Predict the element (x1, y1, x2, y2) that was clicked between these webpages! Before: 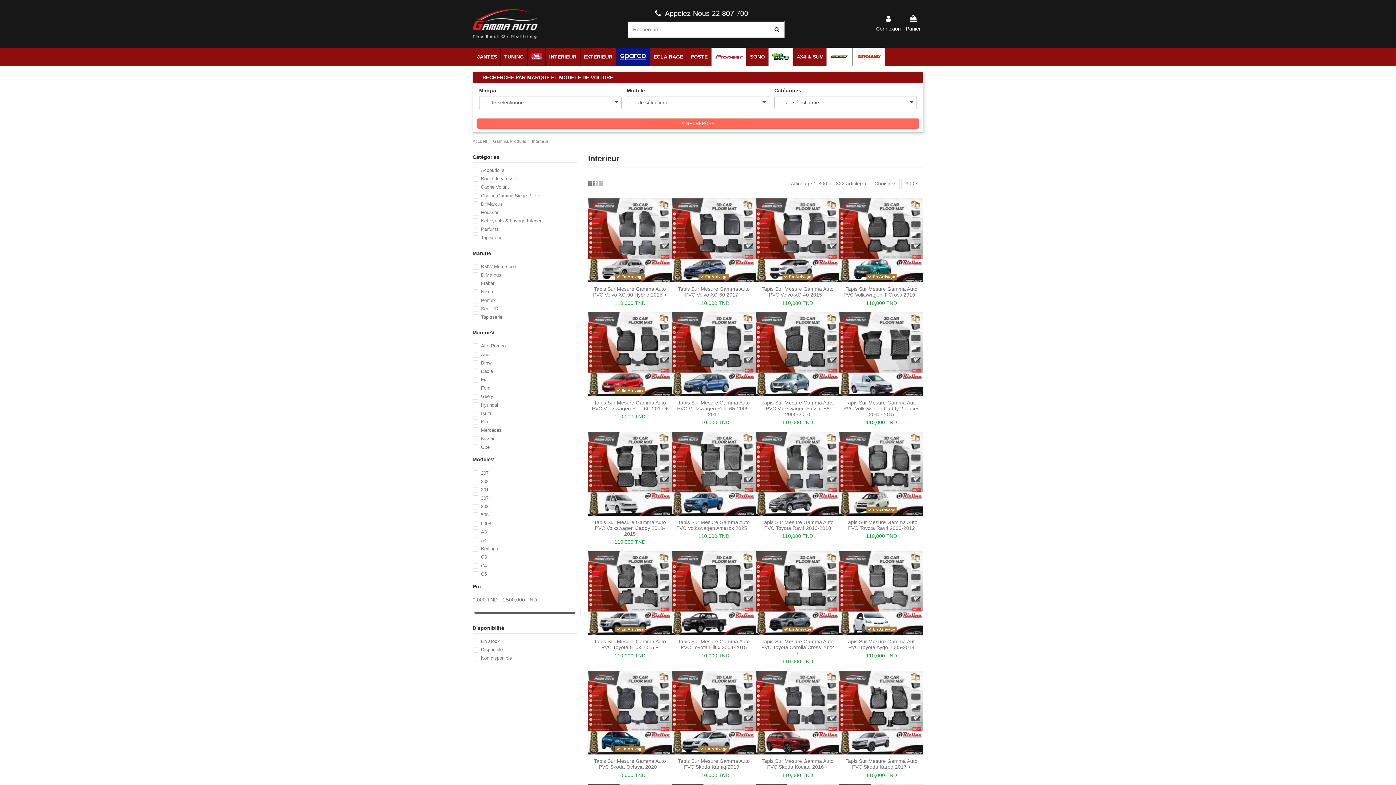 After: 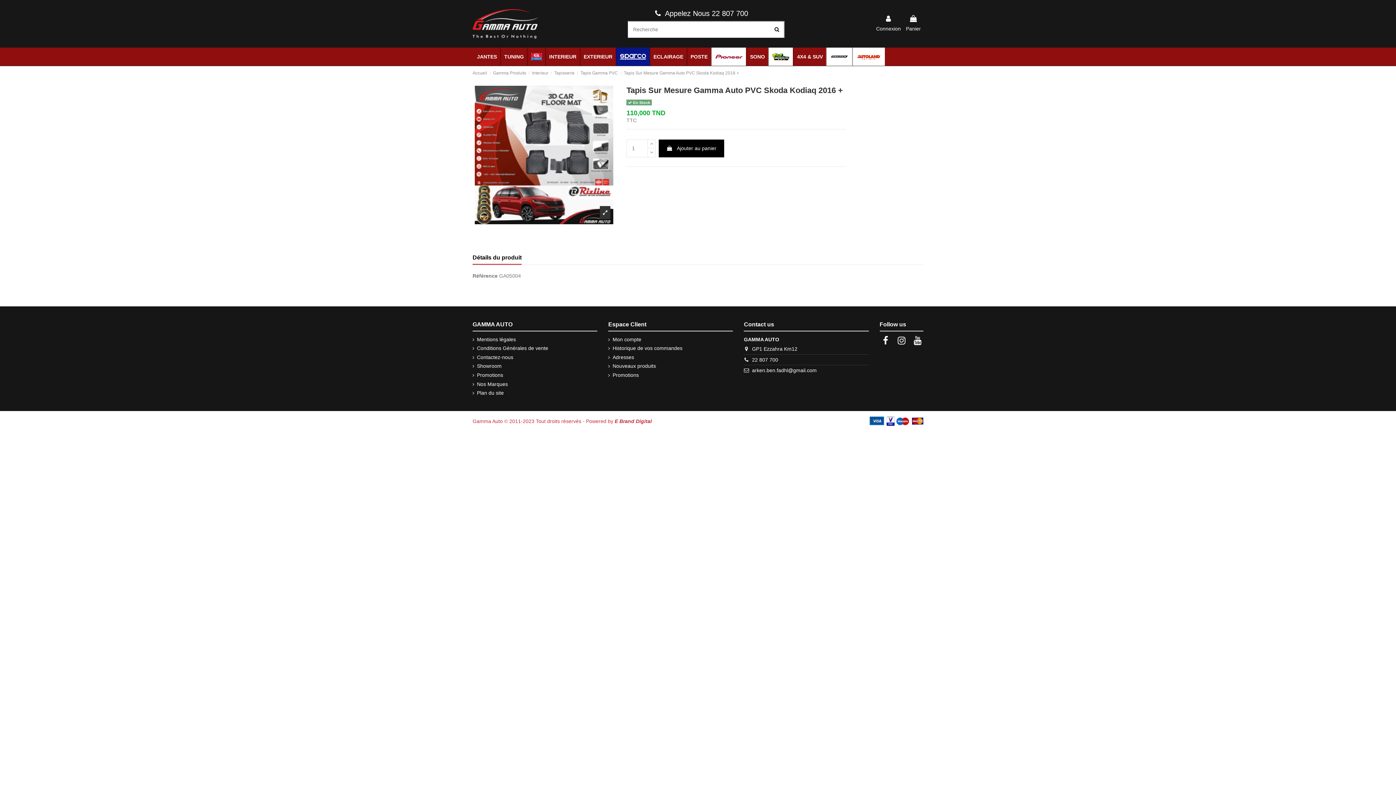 Action: bbox: (755, 658, 839, 742)